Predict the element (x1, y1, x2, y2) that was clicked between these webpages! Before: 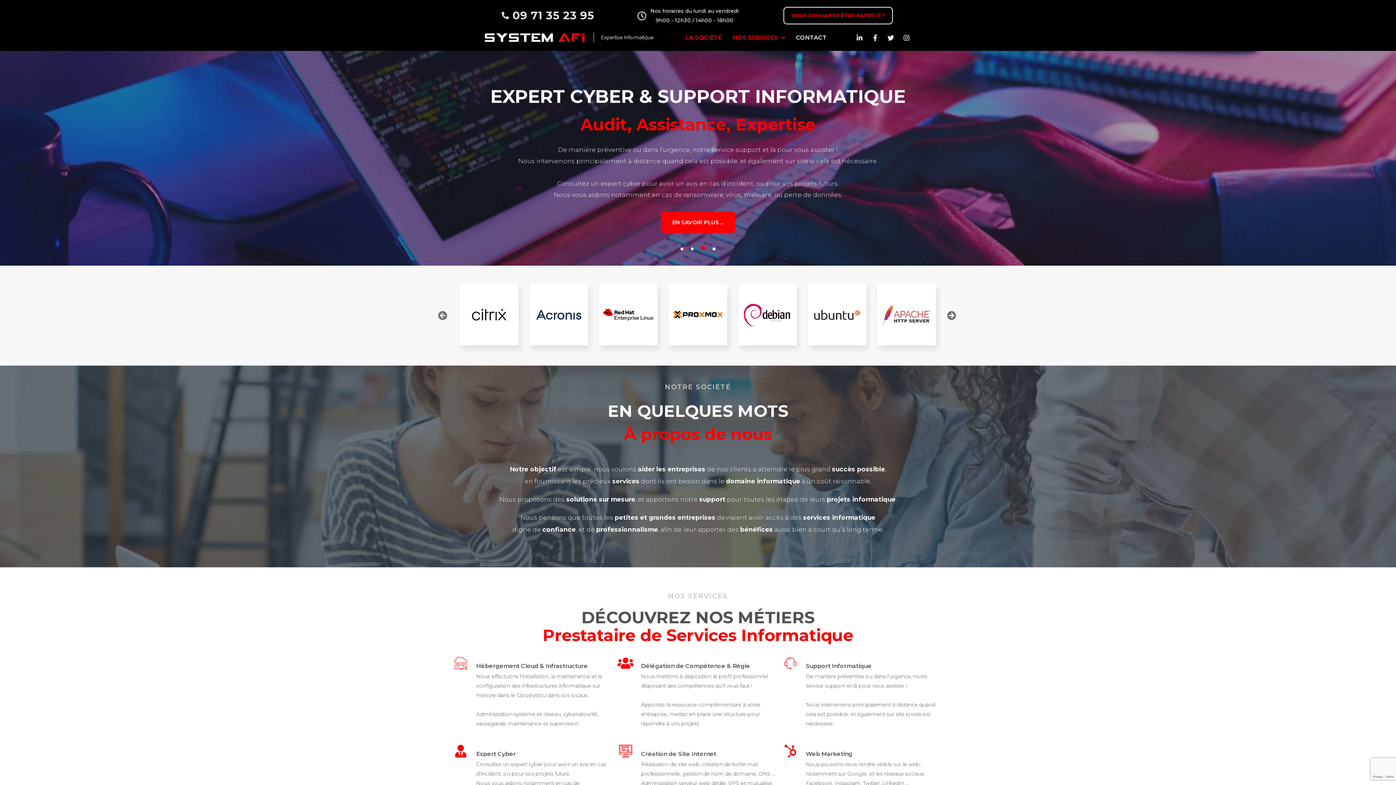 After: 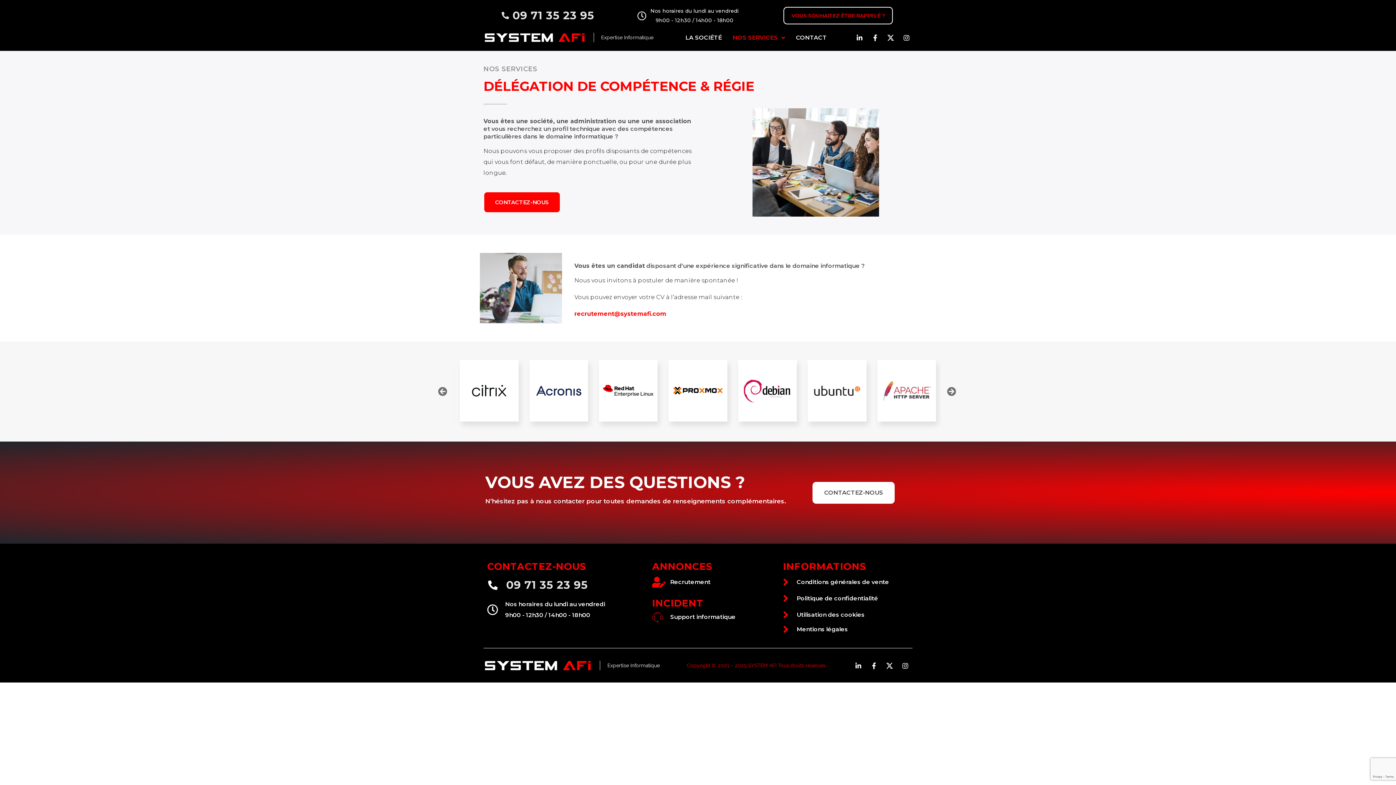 Action: bbox: (619, 657, 632, 669)